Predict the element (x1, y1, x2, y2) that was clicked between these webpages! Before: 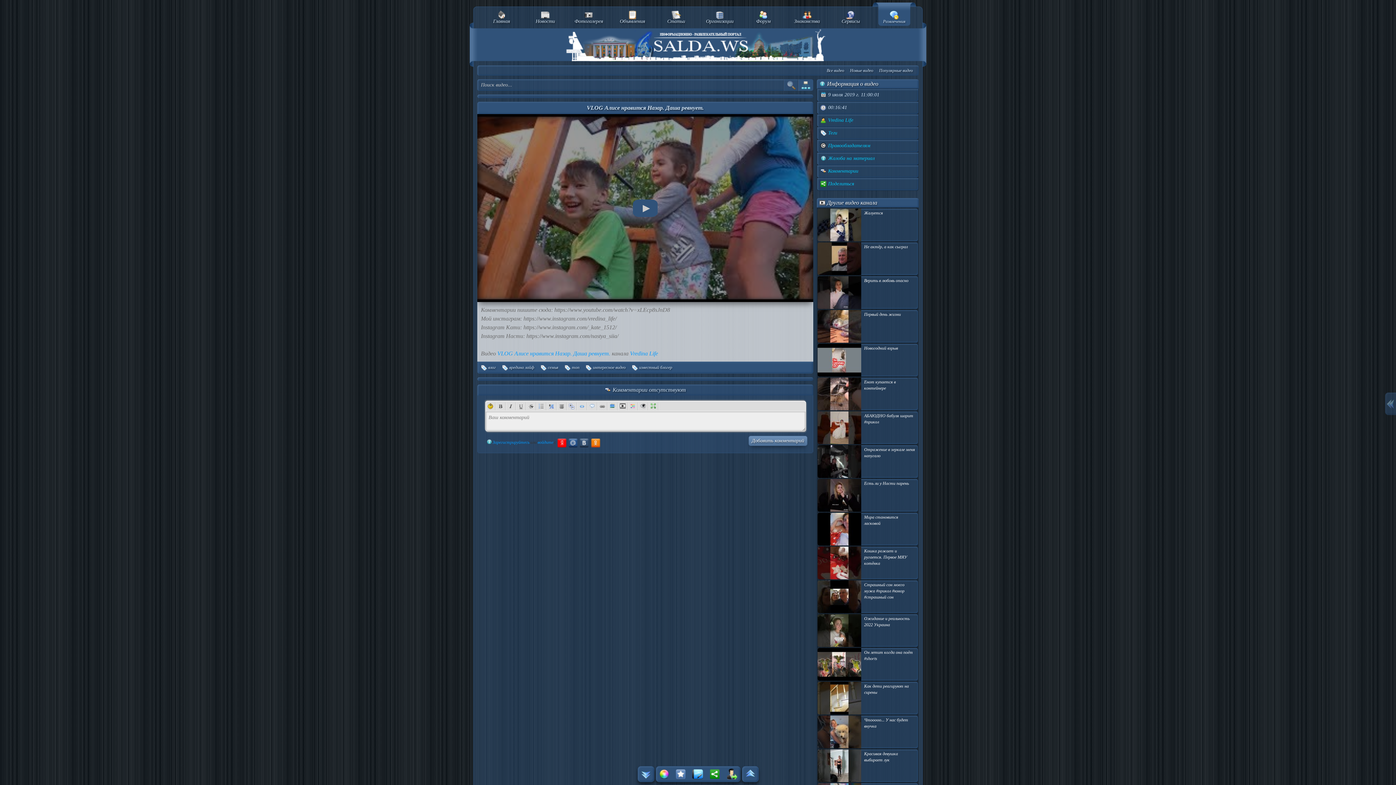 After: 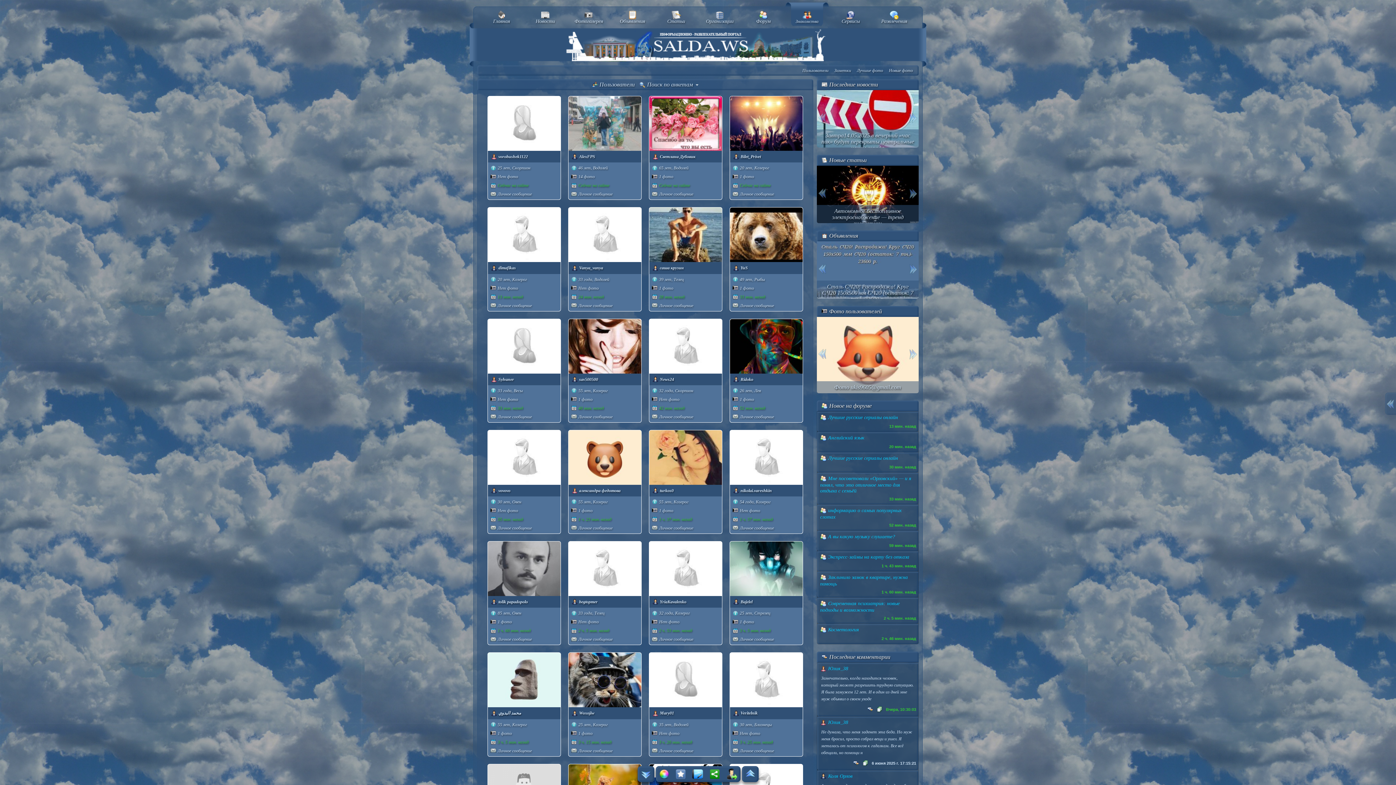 Action: bbox: (785, 10, 829, 24) label: Знакомства